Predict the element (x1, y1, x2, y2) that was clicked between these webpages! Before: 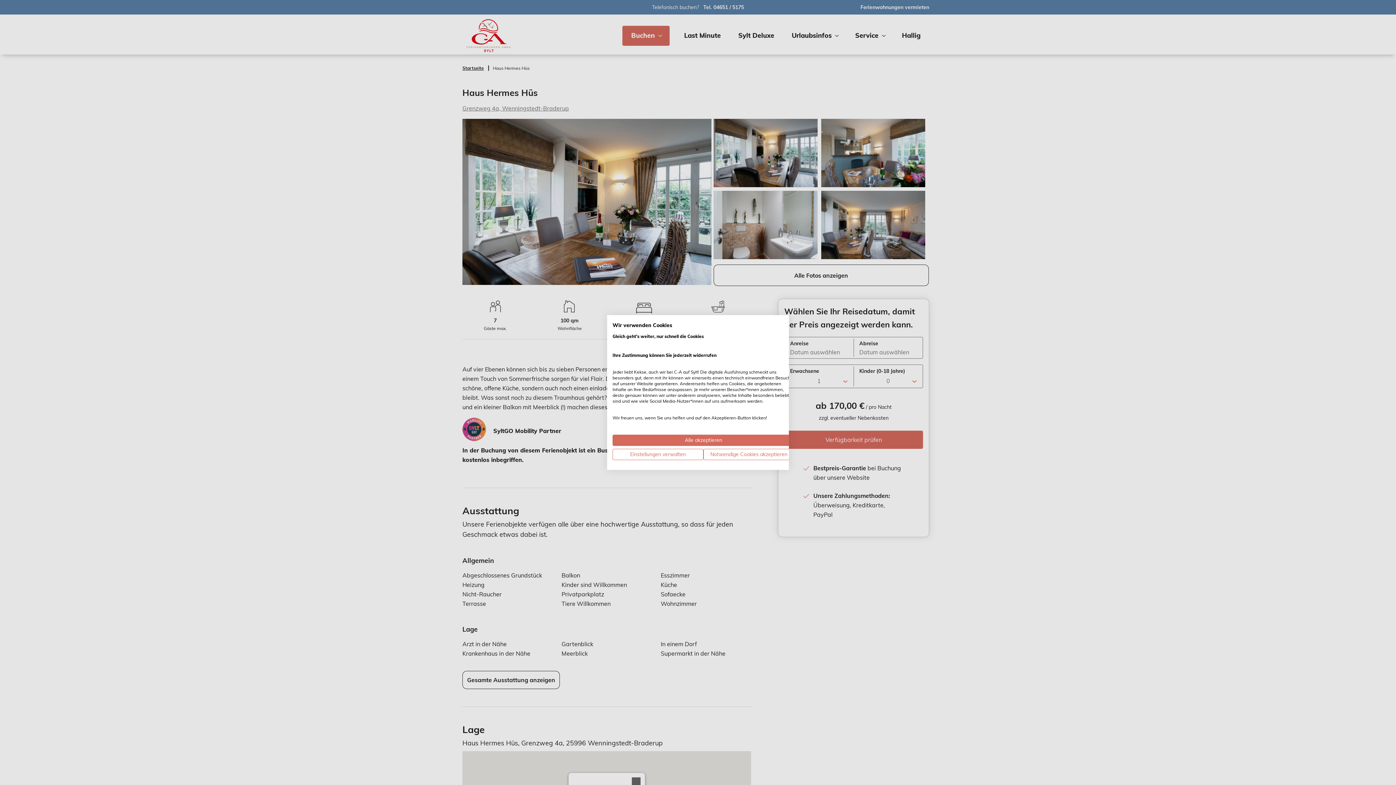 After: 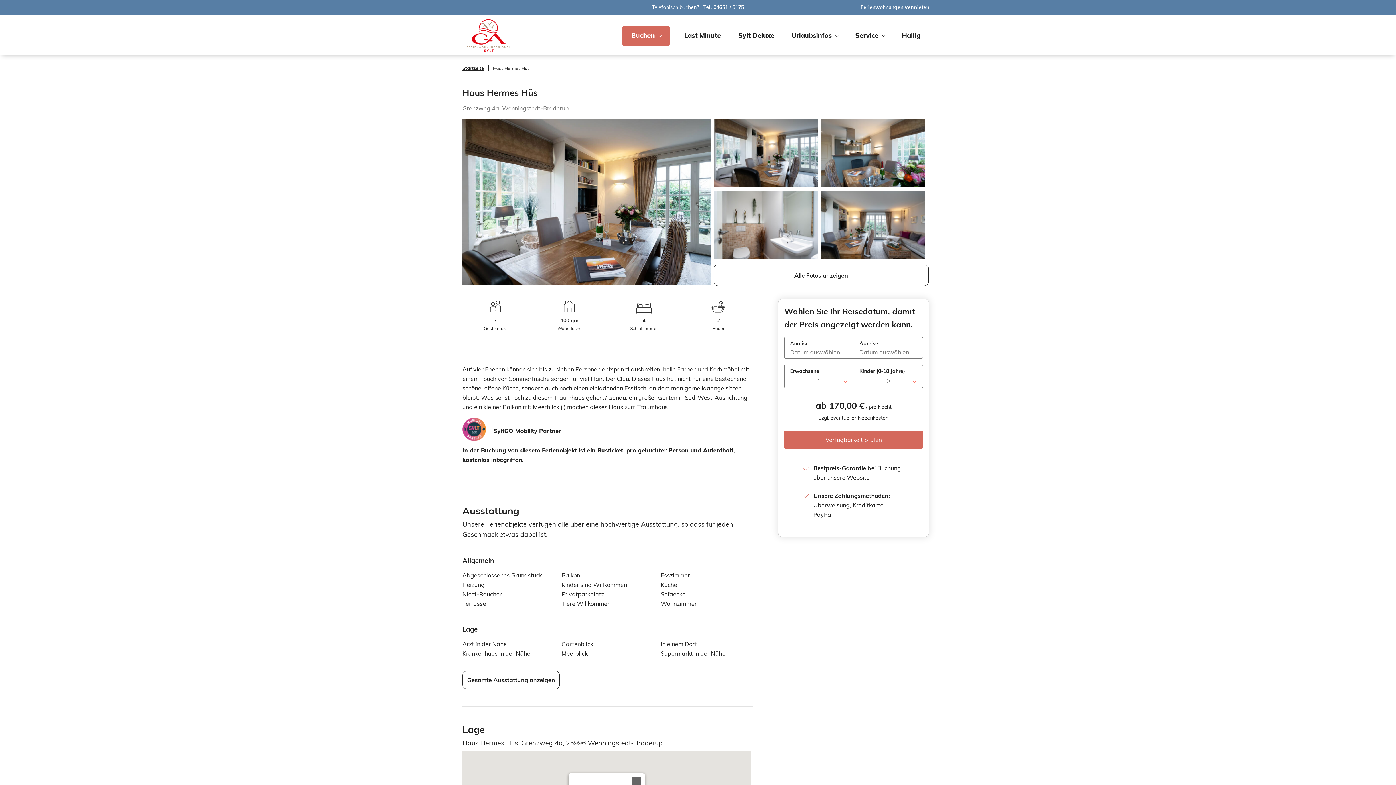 Action: label: Alle verweigern cookies bbox: (703, 449, 794, 460)